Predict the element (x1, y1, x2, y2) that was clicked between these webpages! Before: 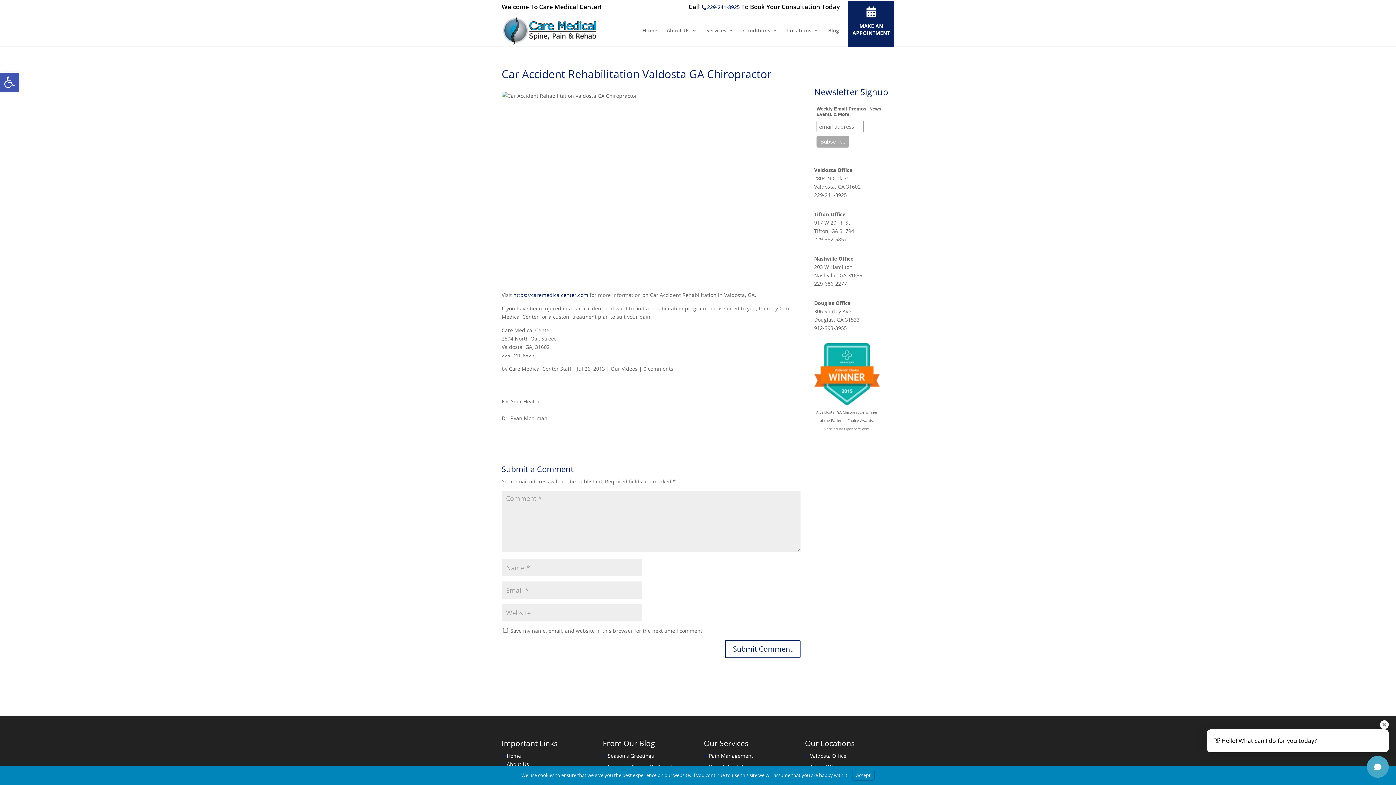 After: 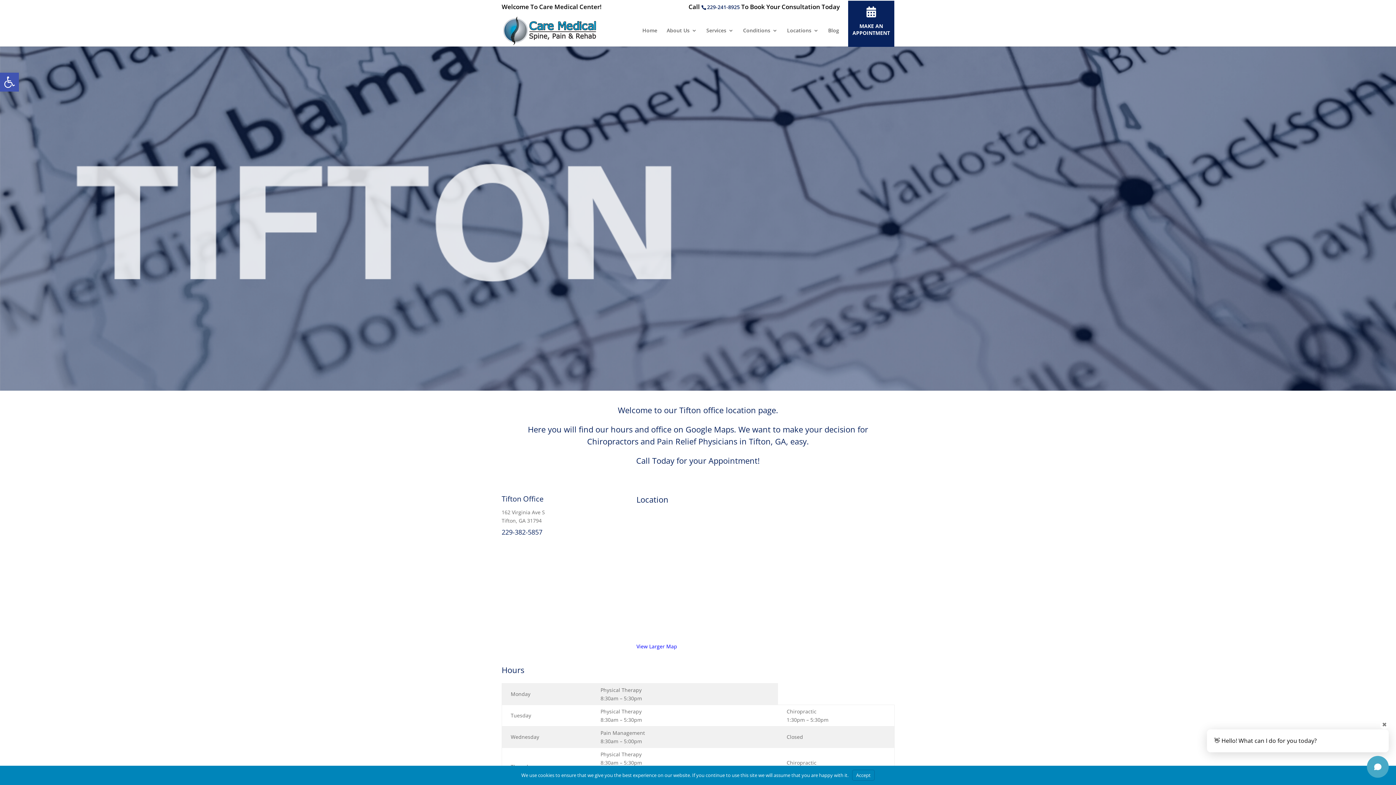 Action: label: Tifton Office bbox: (814, 210, 845, 217)